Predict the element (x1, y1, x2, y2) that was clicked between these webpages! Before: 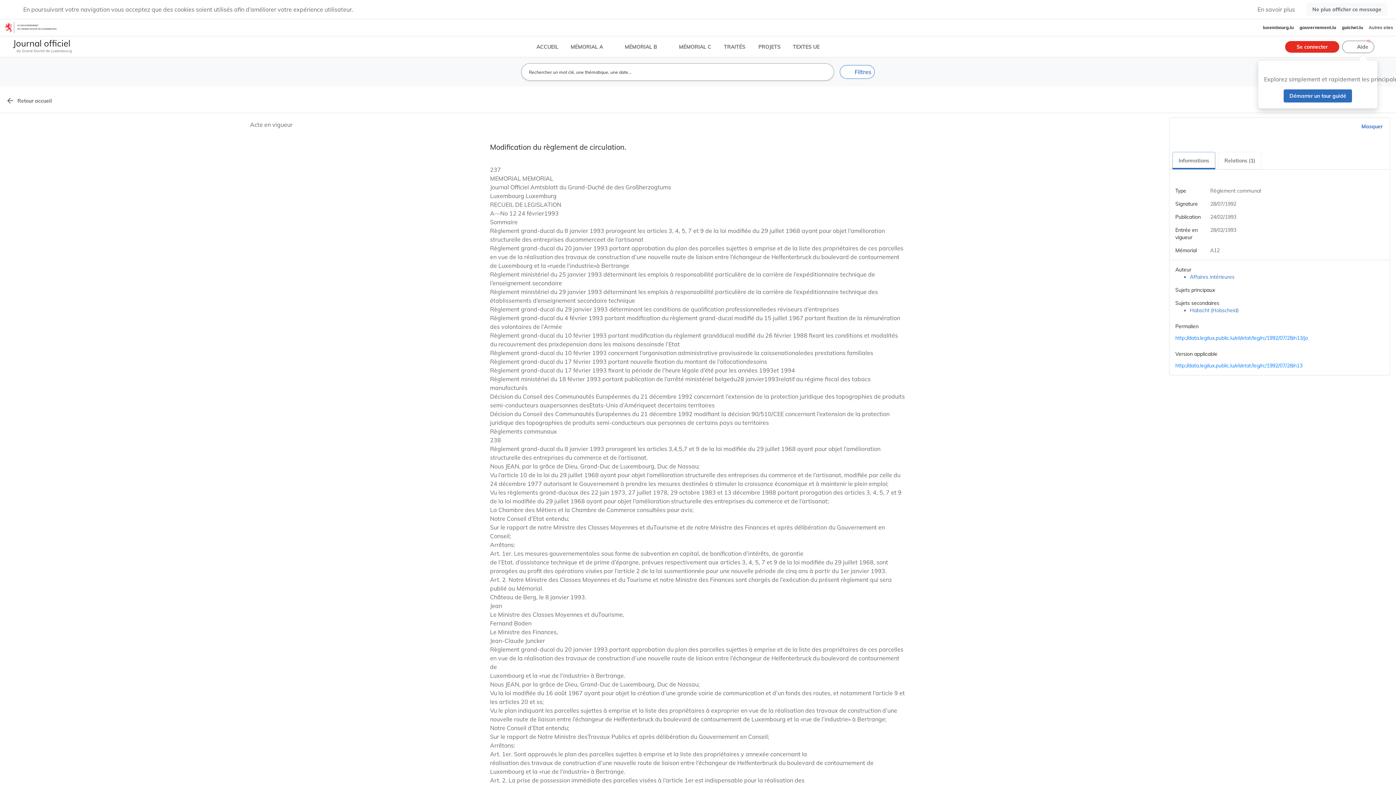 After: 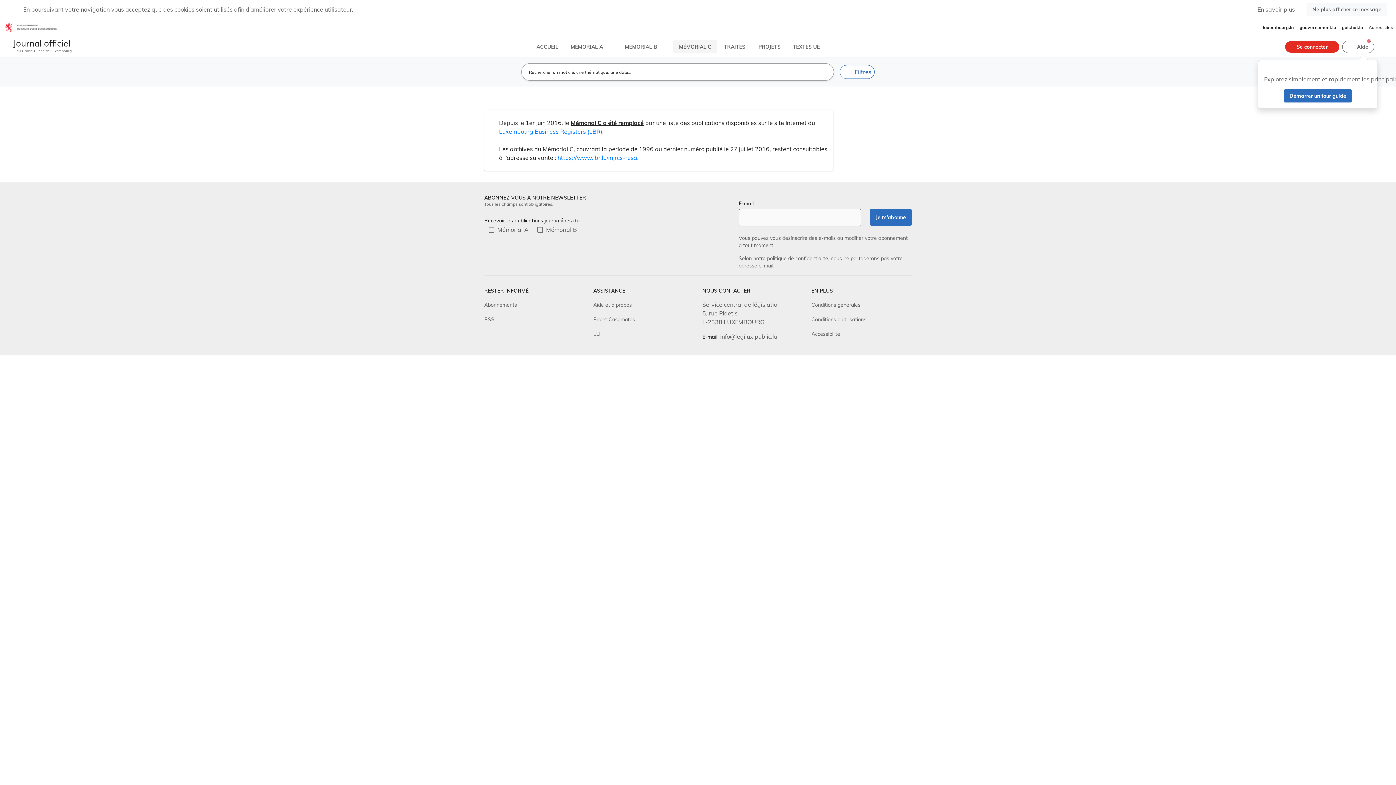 Action: bbox: (673, 40, 717, 53) label: MÉMORIAL C